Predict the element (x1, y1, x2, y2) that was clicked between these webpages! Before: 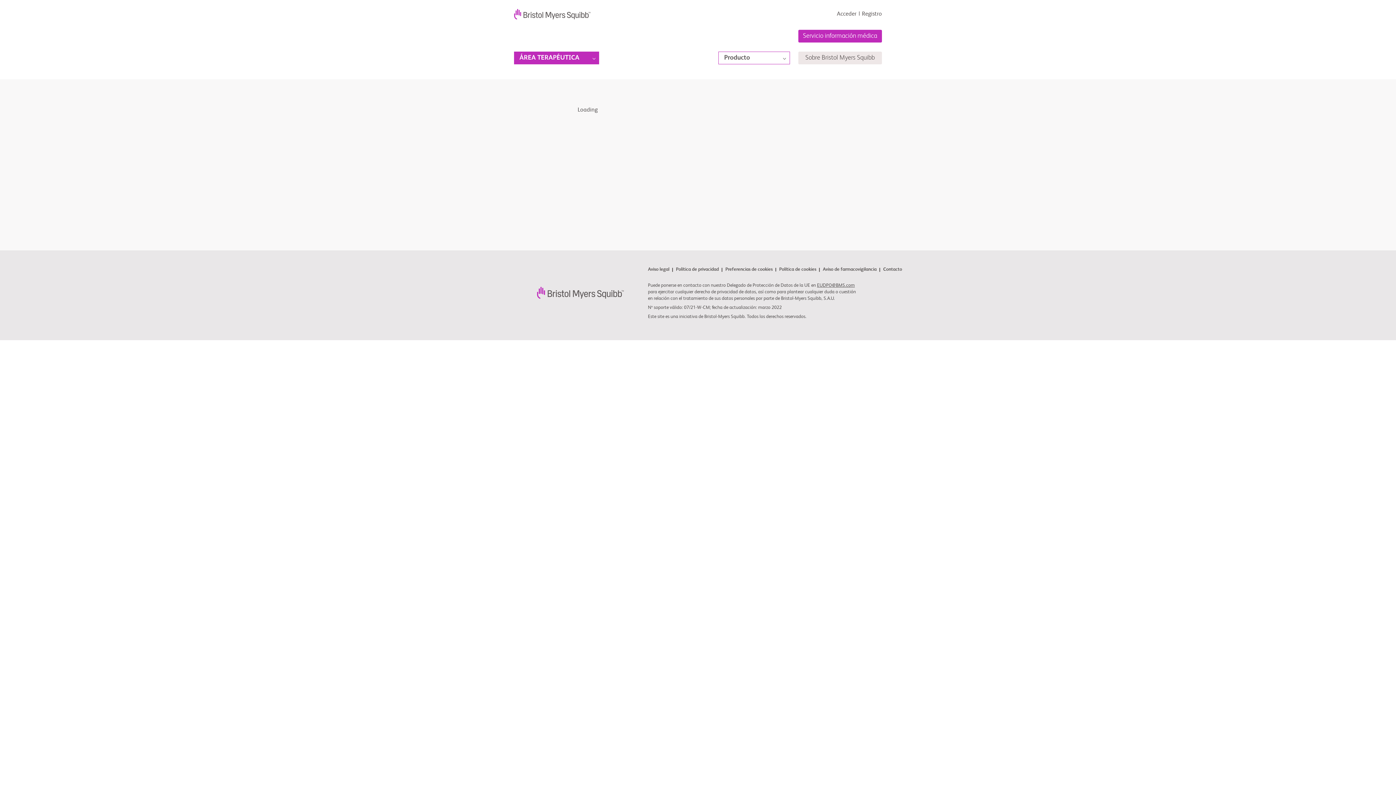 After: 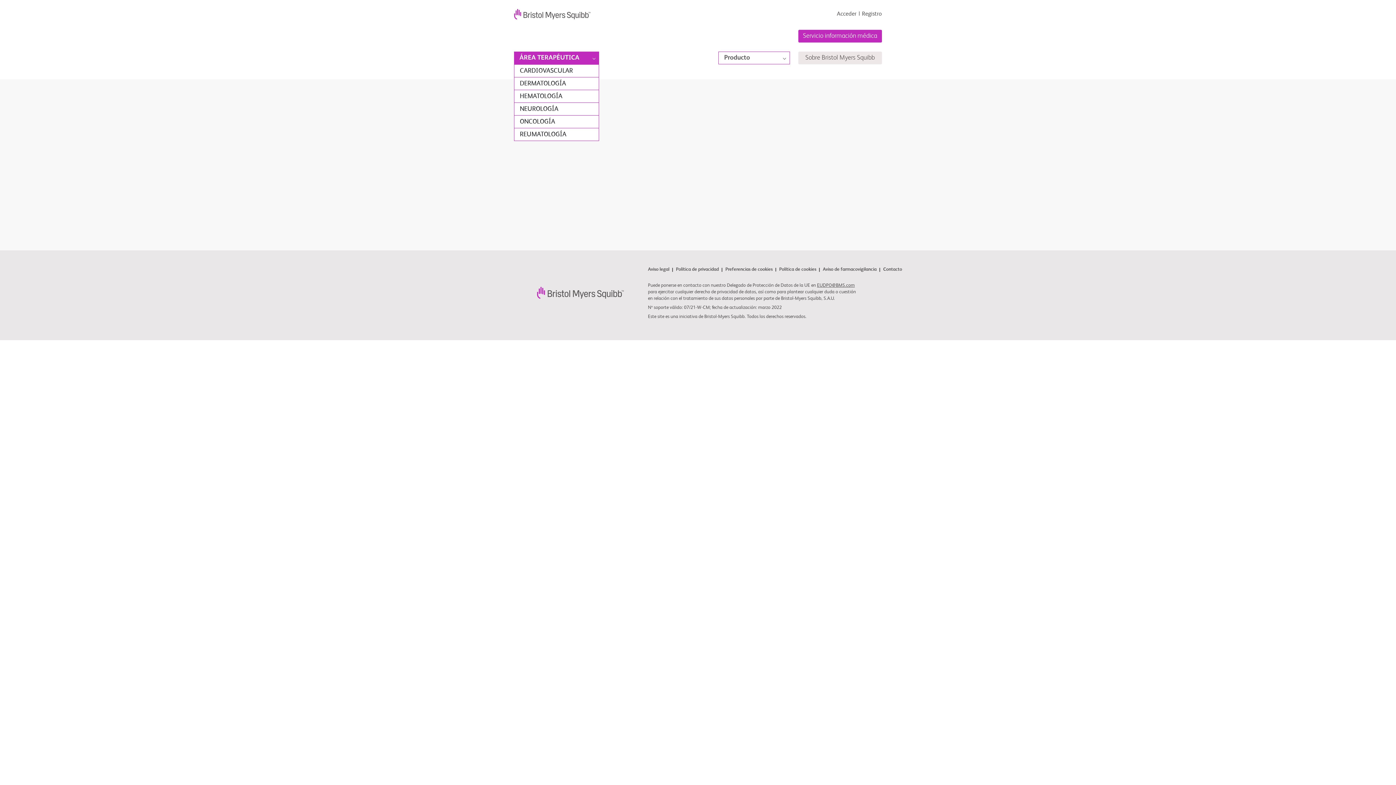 Action: bbox: (590, 51, 599, 64)